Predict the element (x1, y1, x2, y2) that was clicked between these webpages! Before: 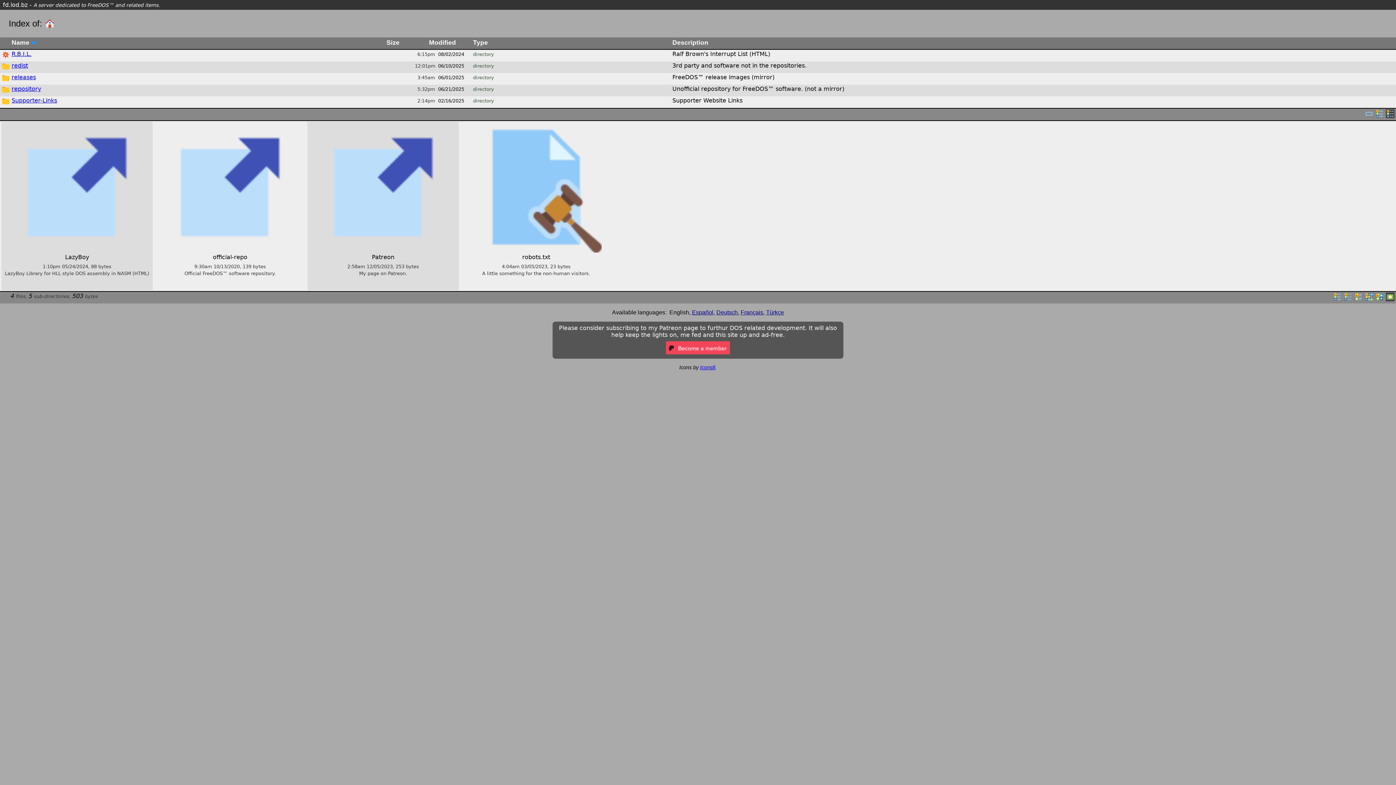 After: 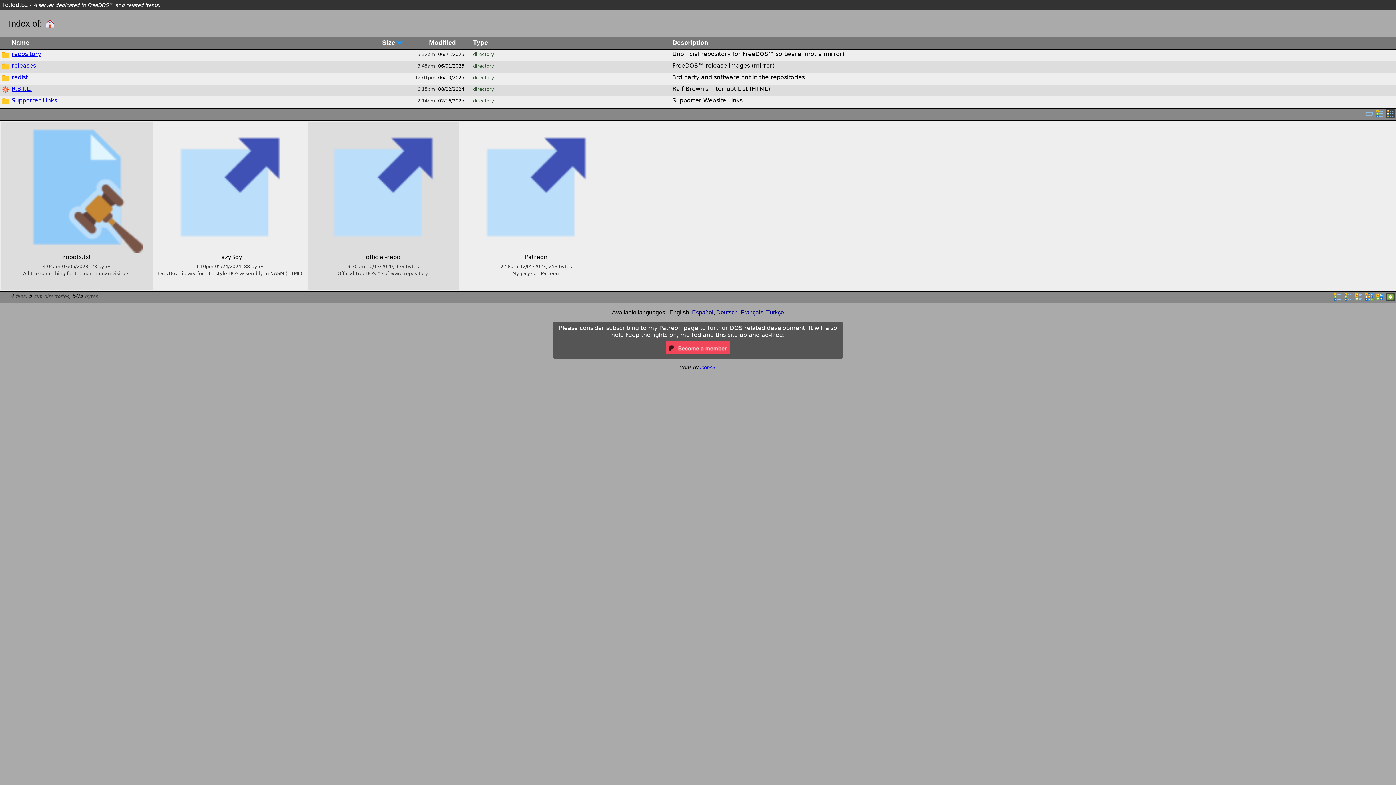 Action: bbox: (386, 38, 399, 46) label: Size